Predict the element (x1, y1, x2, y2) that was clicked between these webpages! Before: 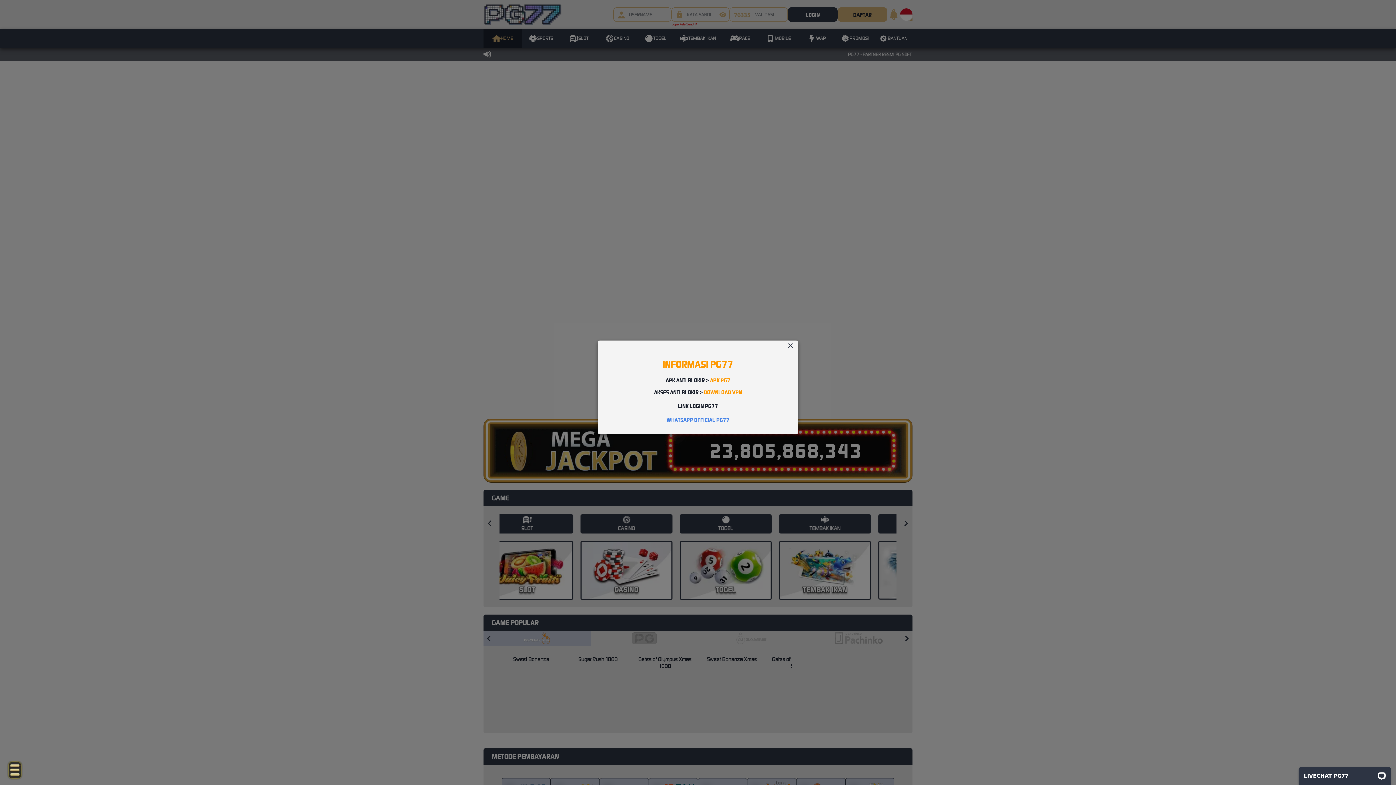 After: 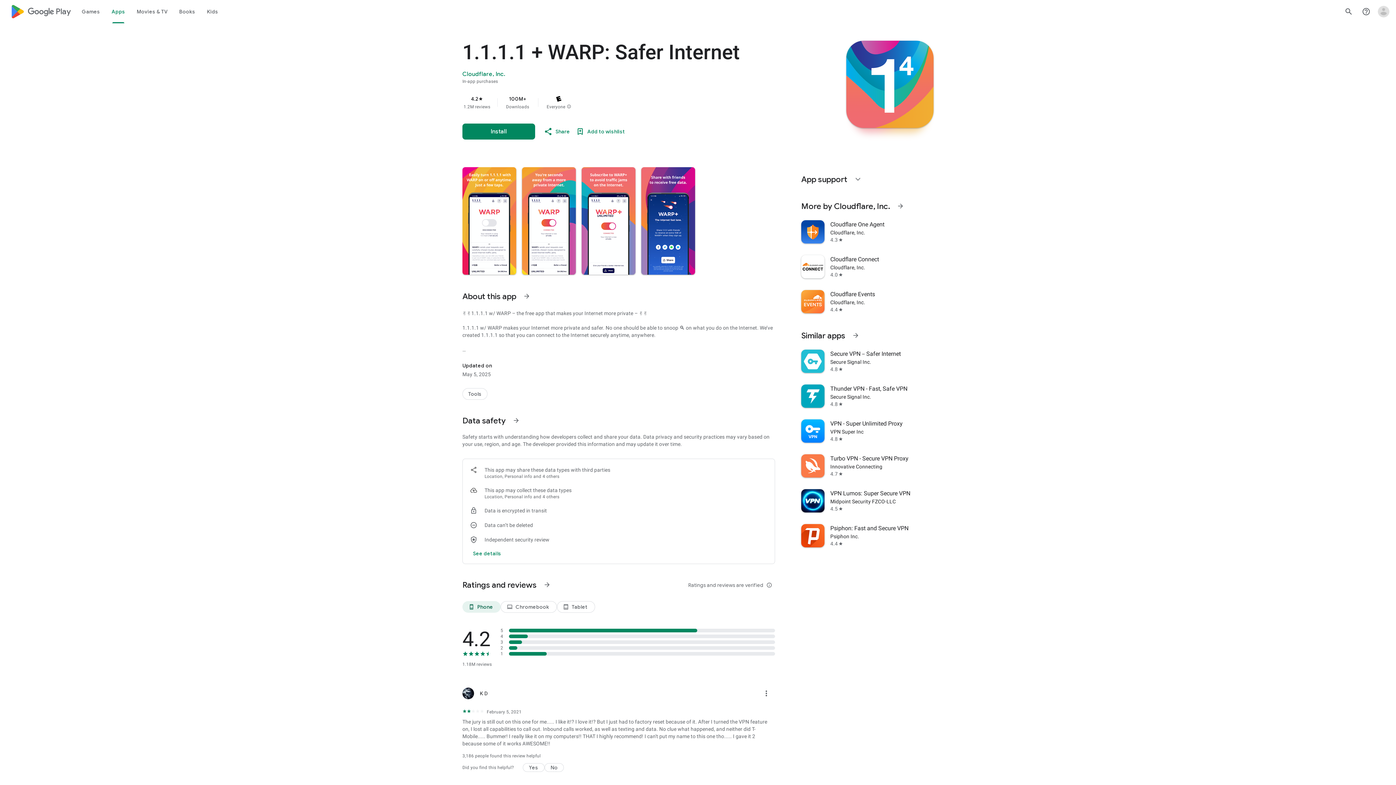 Action: label: DOWNLOAD VPN bbox: (704, 389, 742, 396)